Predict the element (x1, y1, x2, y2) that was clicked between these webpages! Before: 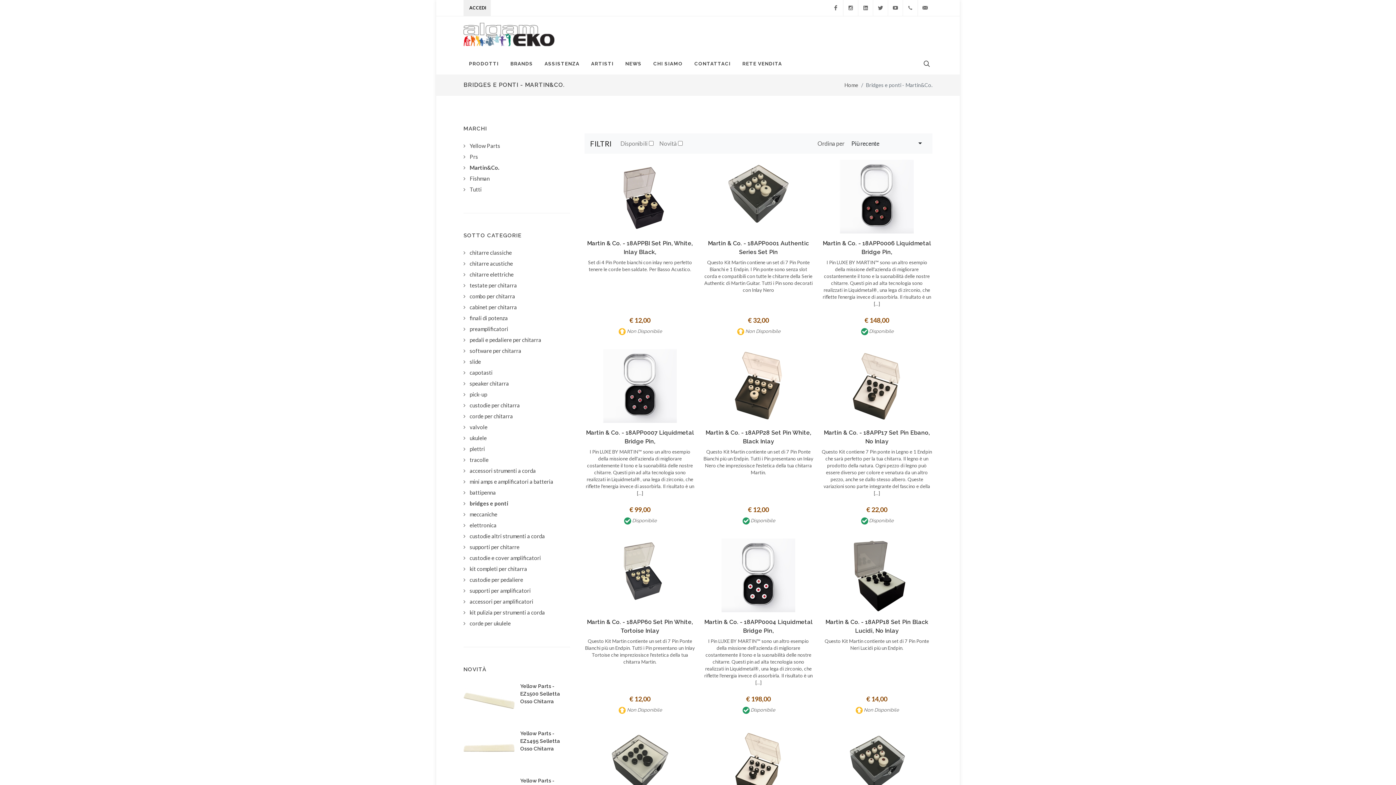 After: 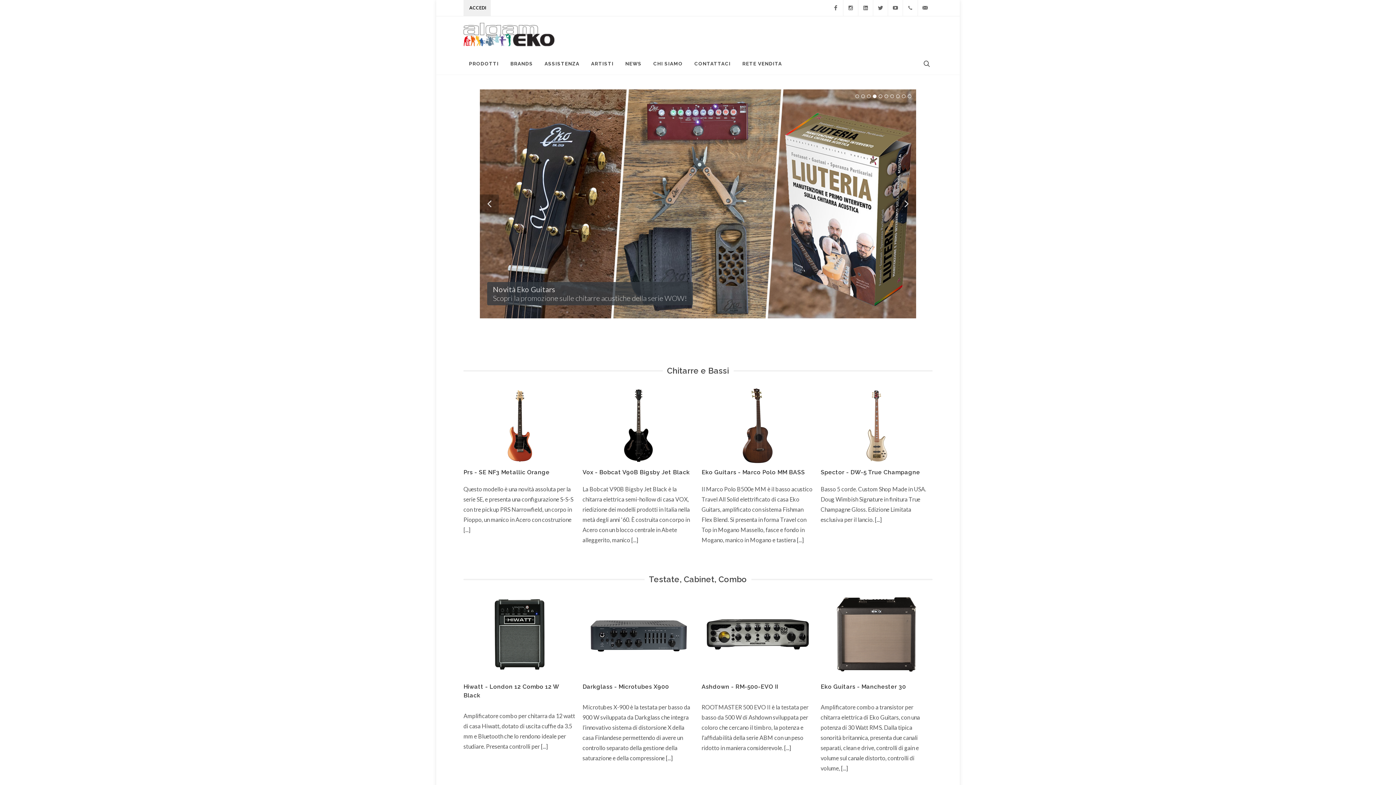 Action: bbox: (844, 82, 858, 88) label: Home